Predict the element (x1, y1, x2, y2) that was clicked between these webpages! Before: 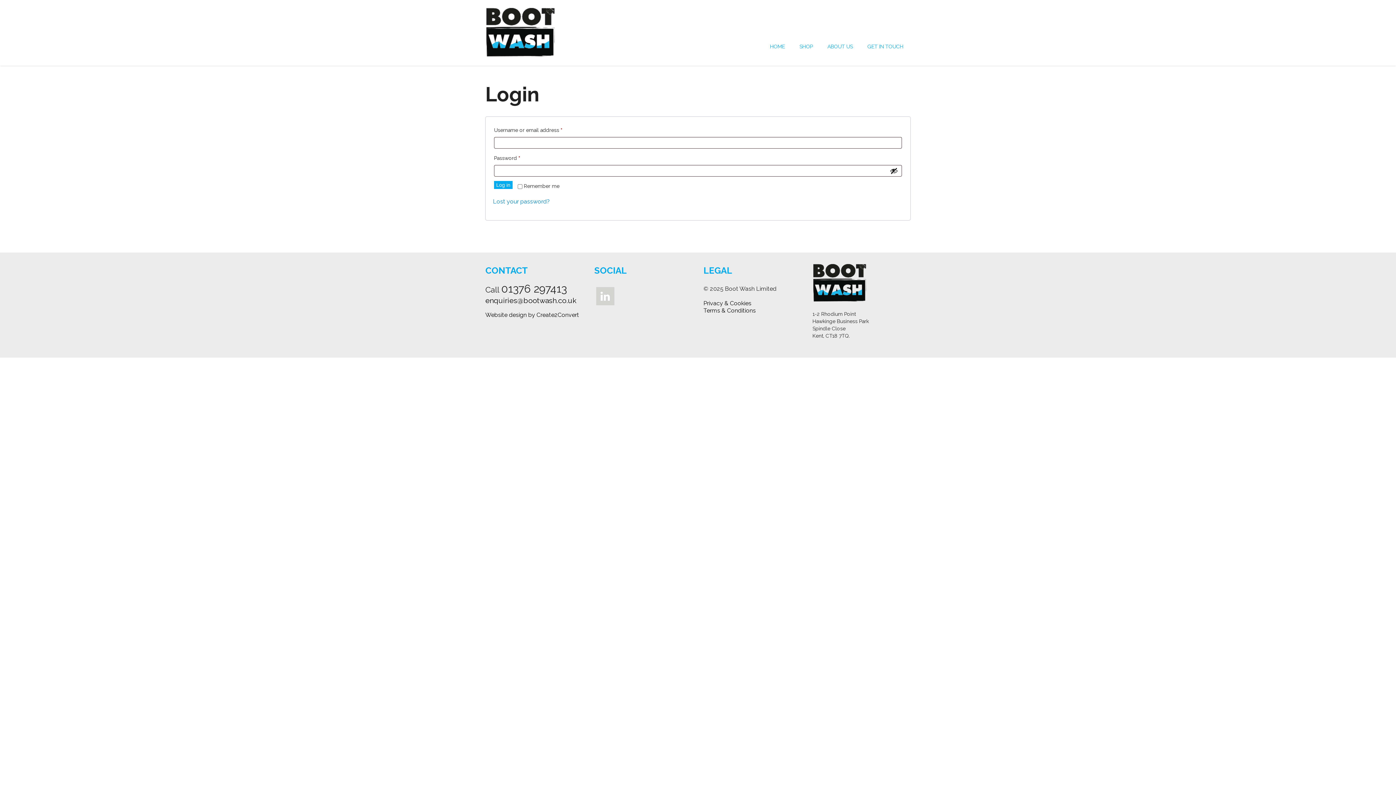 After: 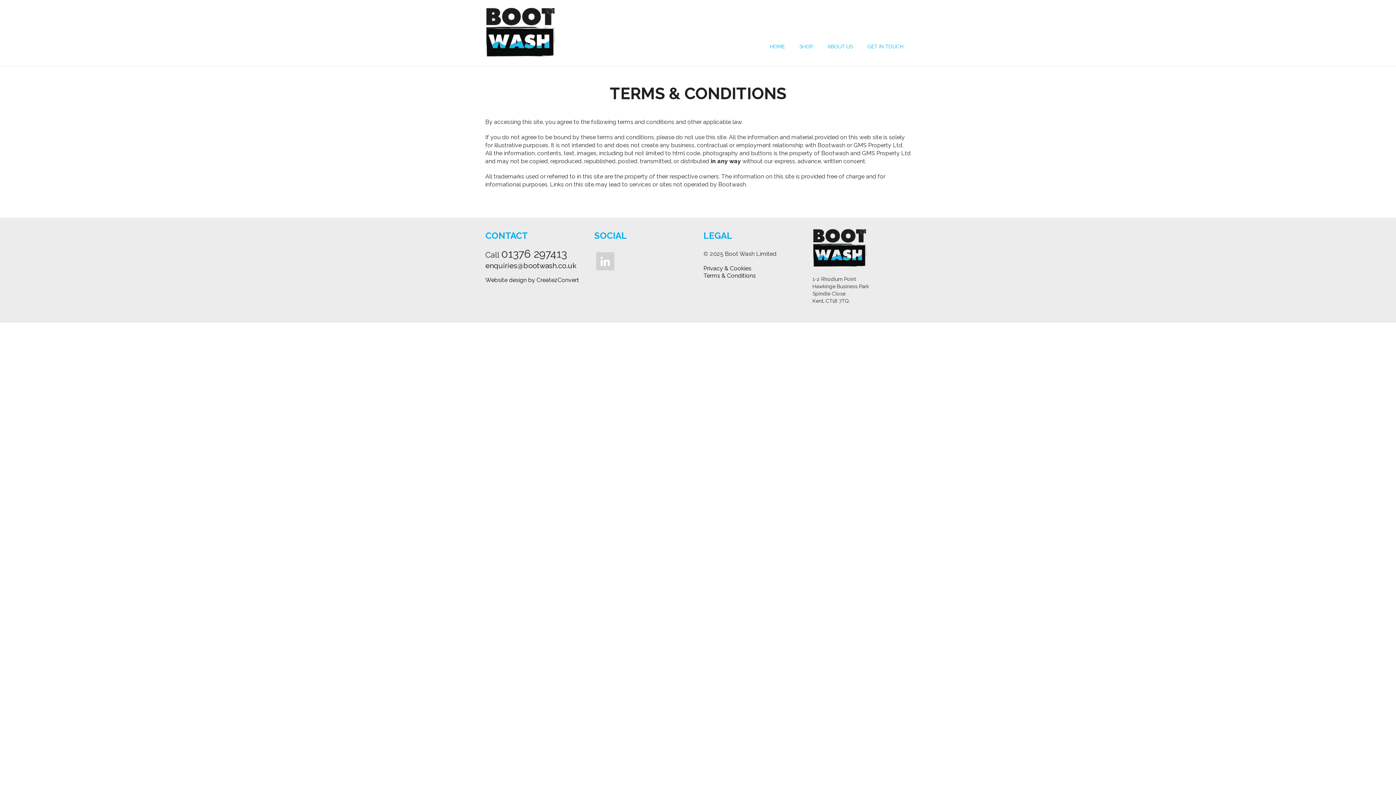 Action: bbox: (703, 307, 756, 314) label: Terms & Conditions